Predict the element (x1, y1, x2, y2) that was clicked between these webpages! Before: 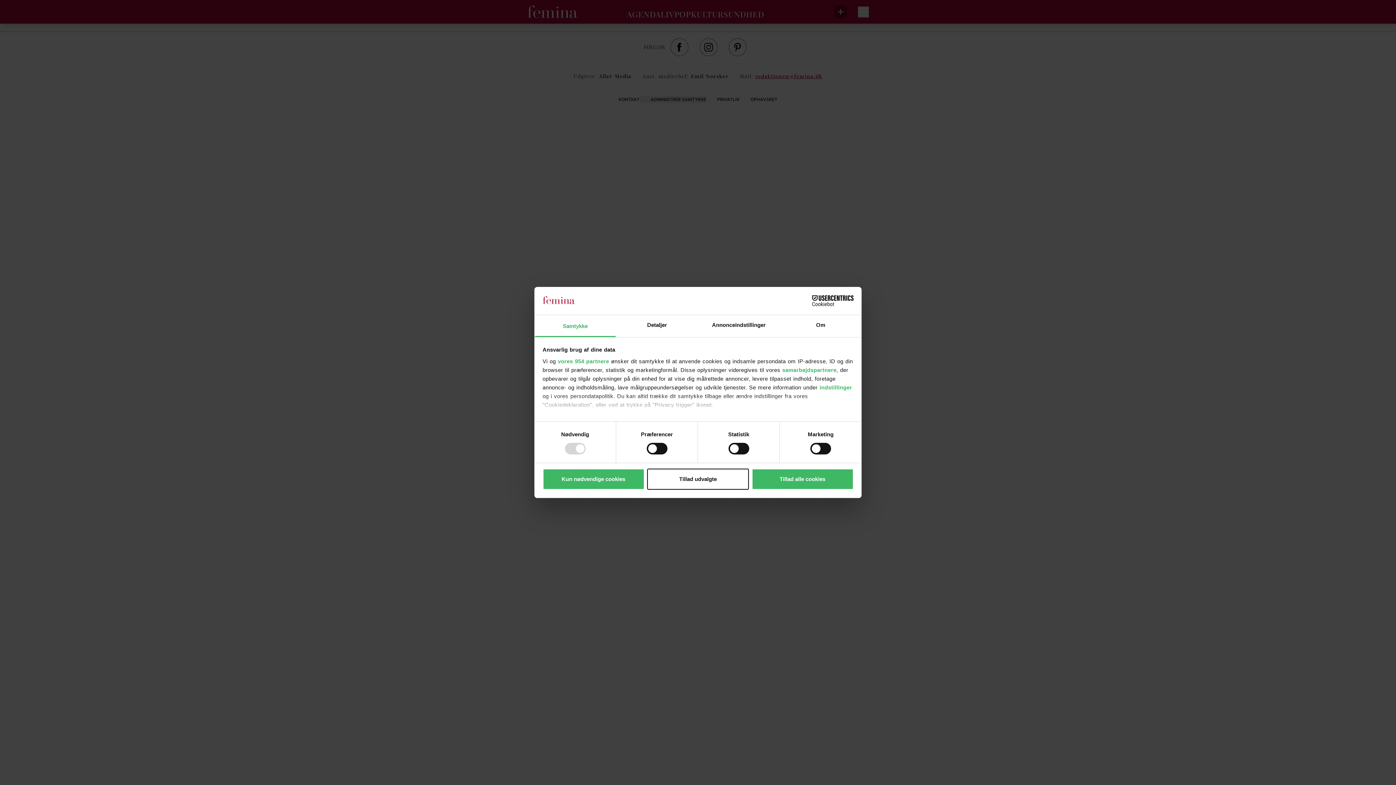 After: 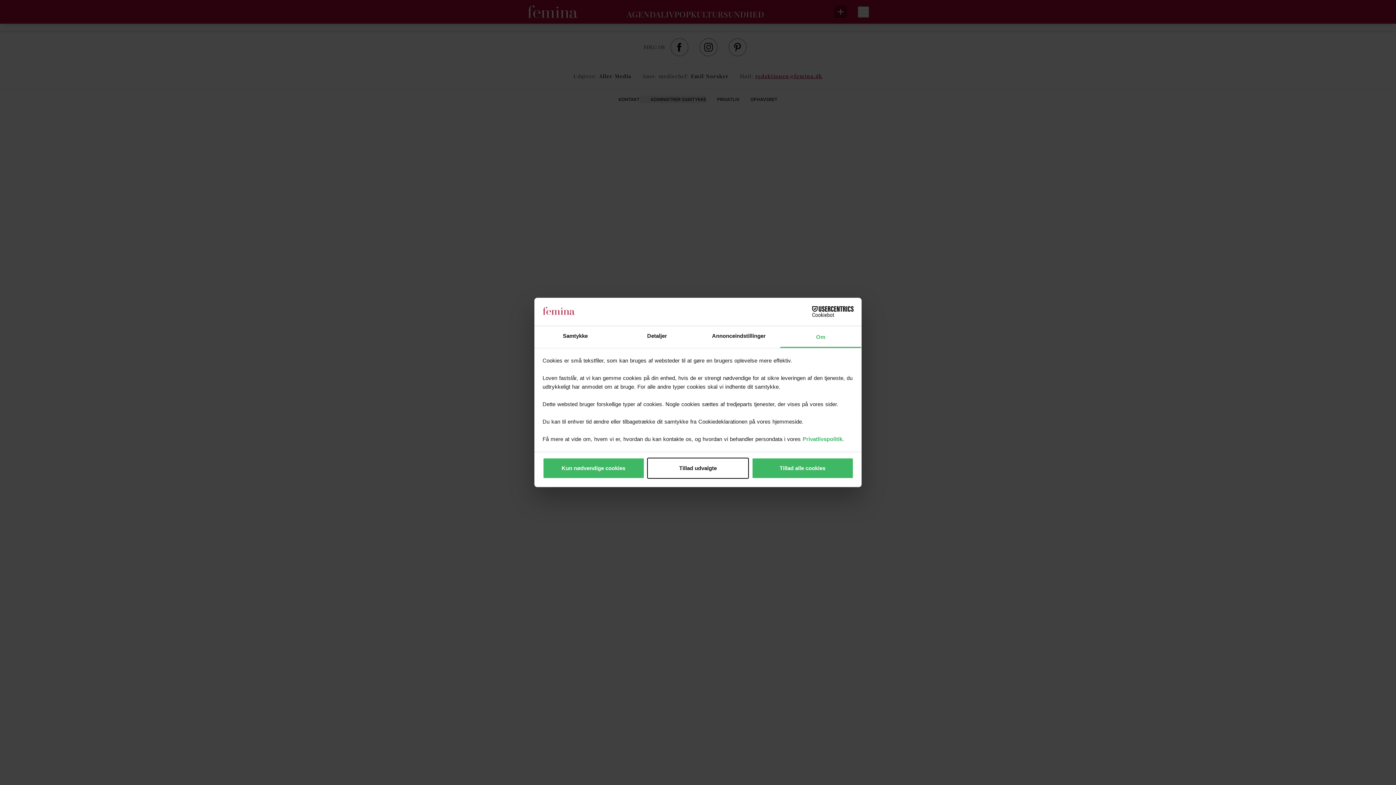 Action: bbox: (780, 315, 861, 337) label: Om